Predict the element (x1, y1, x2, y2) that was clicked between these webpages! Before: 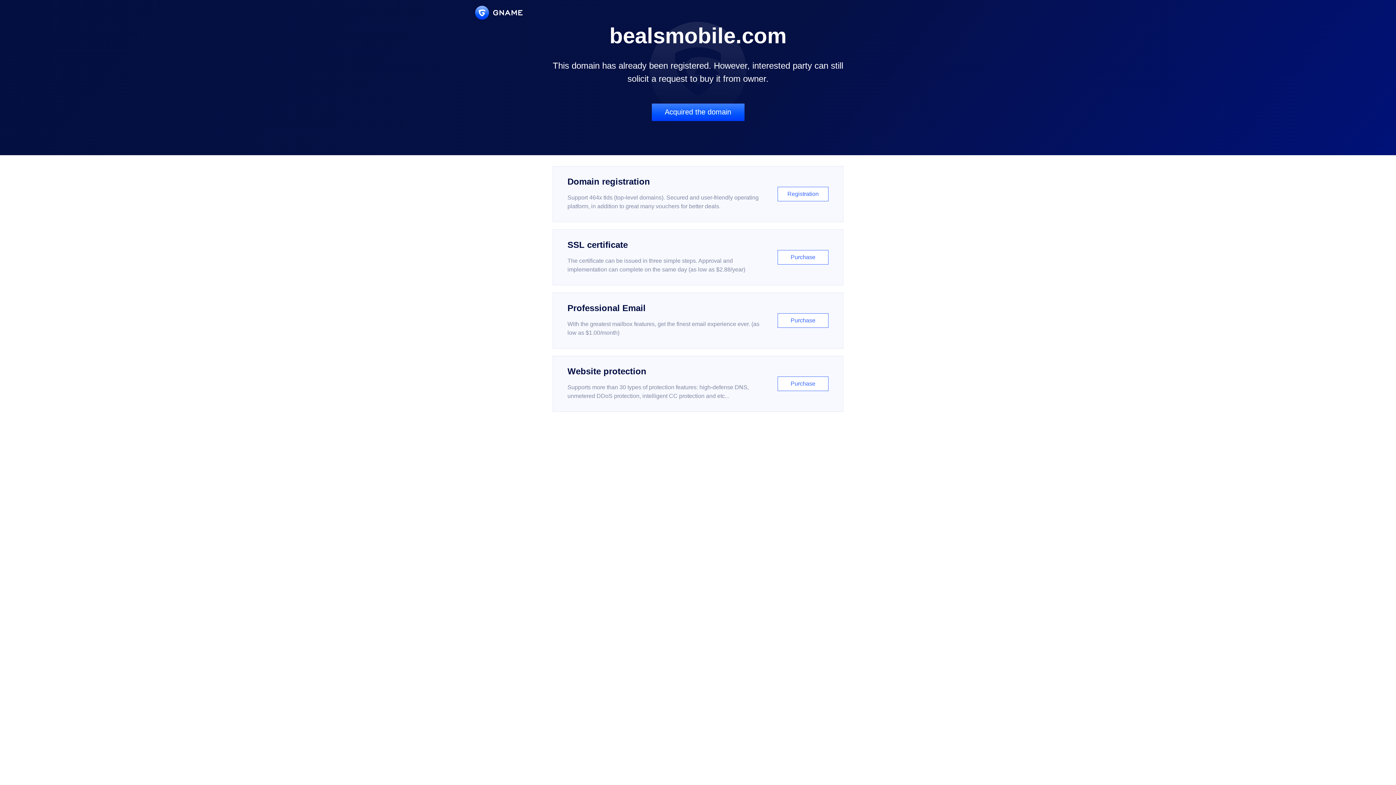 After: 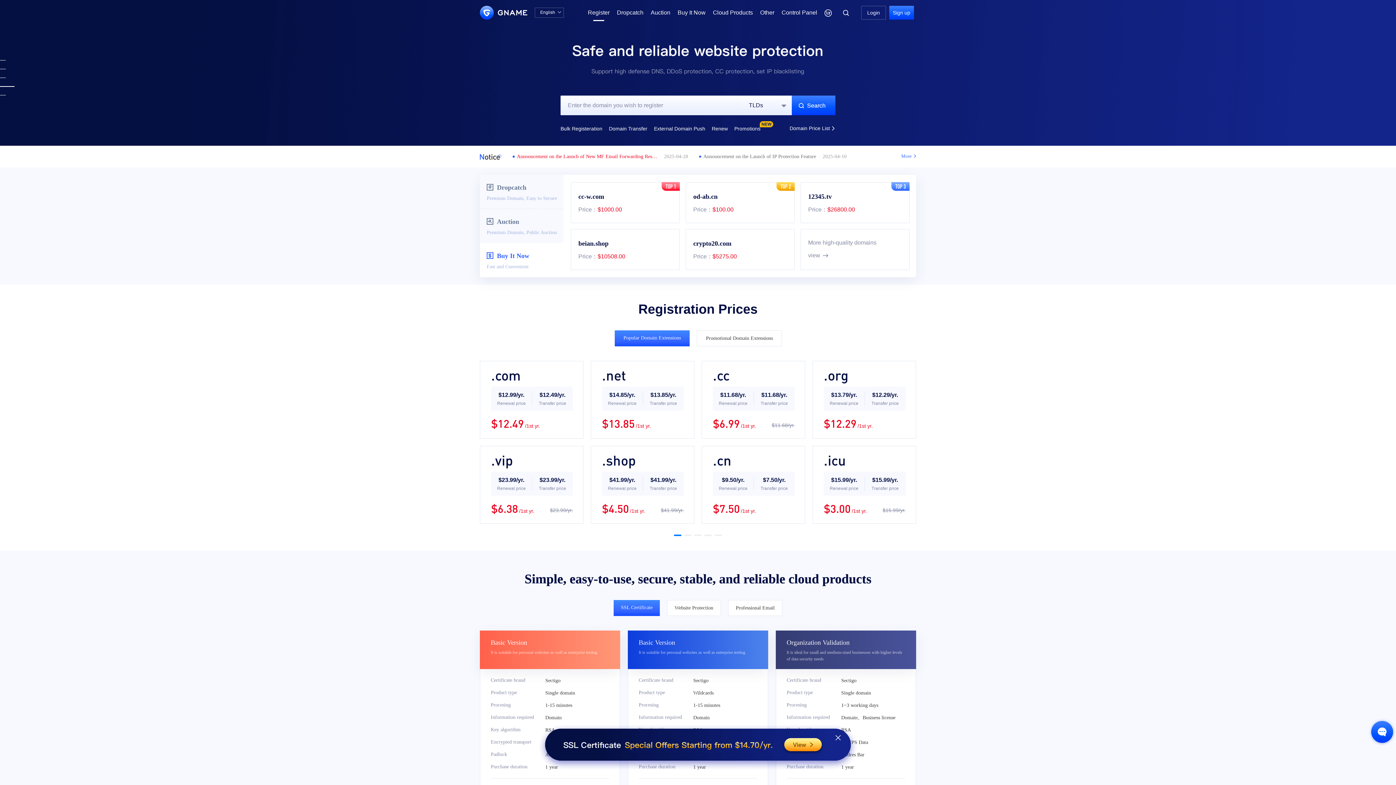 Action: bbox: (552, 166, 843, 222) label: Domain registration

Support 464x tlds (top-level domains). Secured and user-friendly operating platform, in addition to great many vouchers for better deals.

Registration